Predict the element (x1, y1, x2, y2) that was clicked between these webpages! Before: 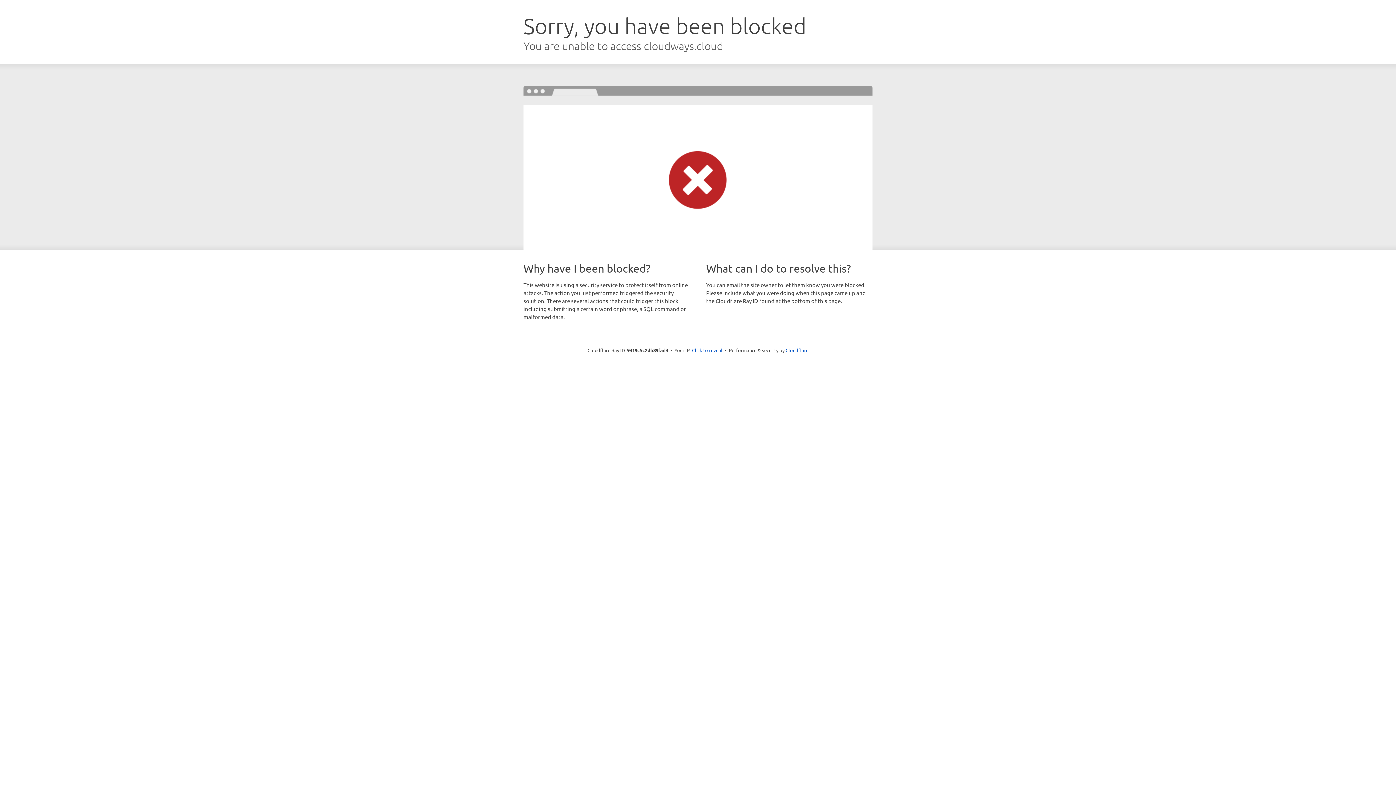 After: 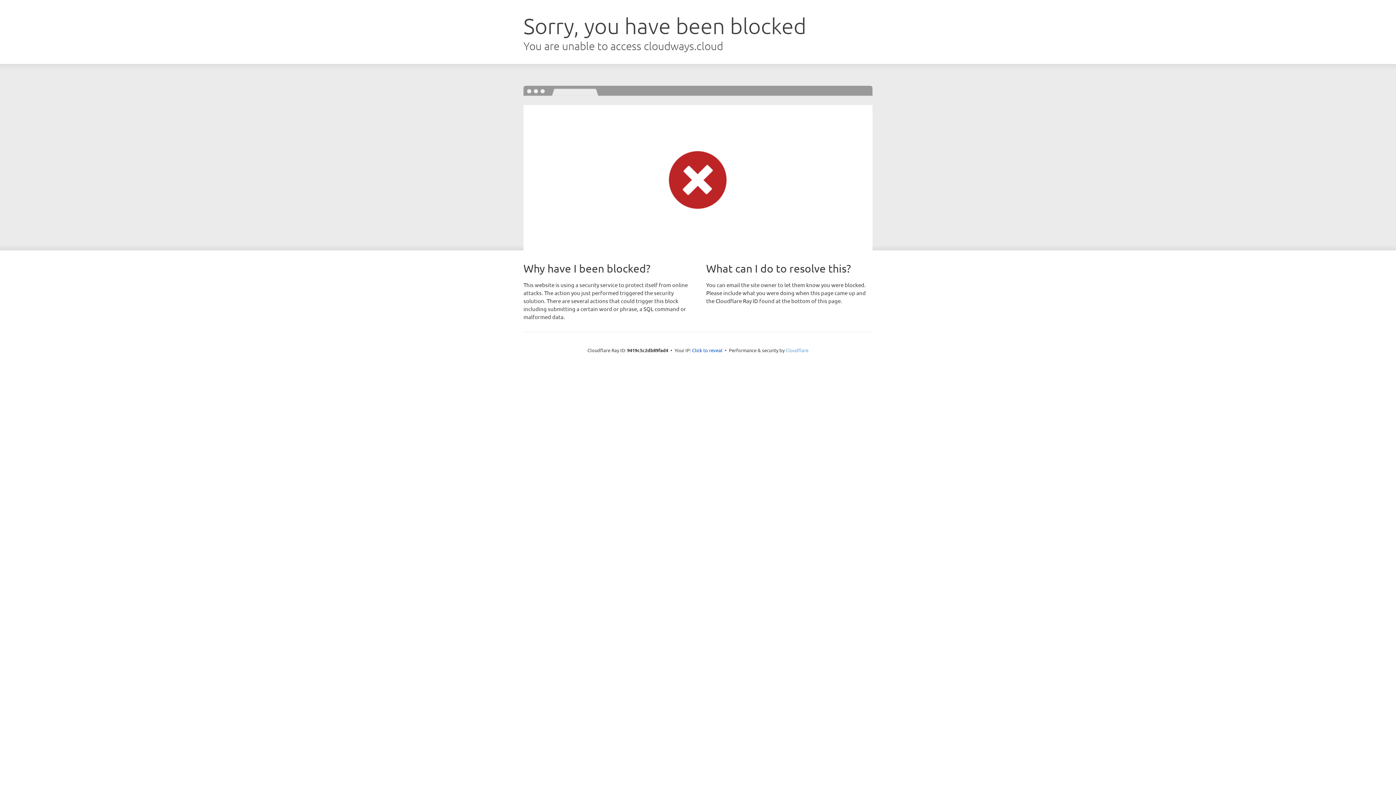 Action: bbox: (785, 347, 808, 353) label: Cloudflare